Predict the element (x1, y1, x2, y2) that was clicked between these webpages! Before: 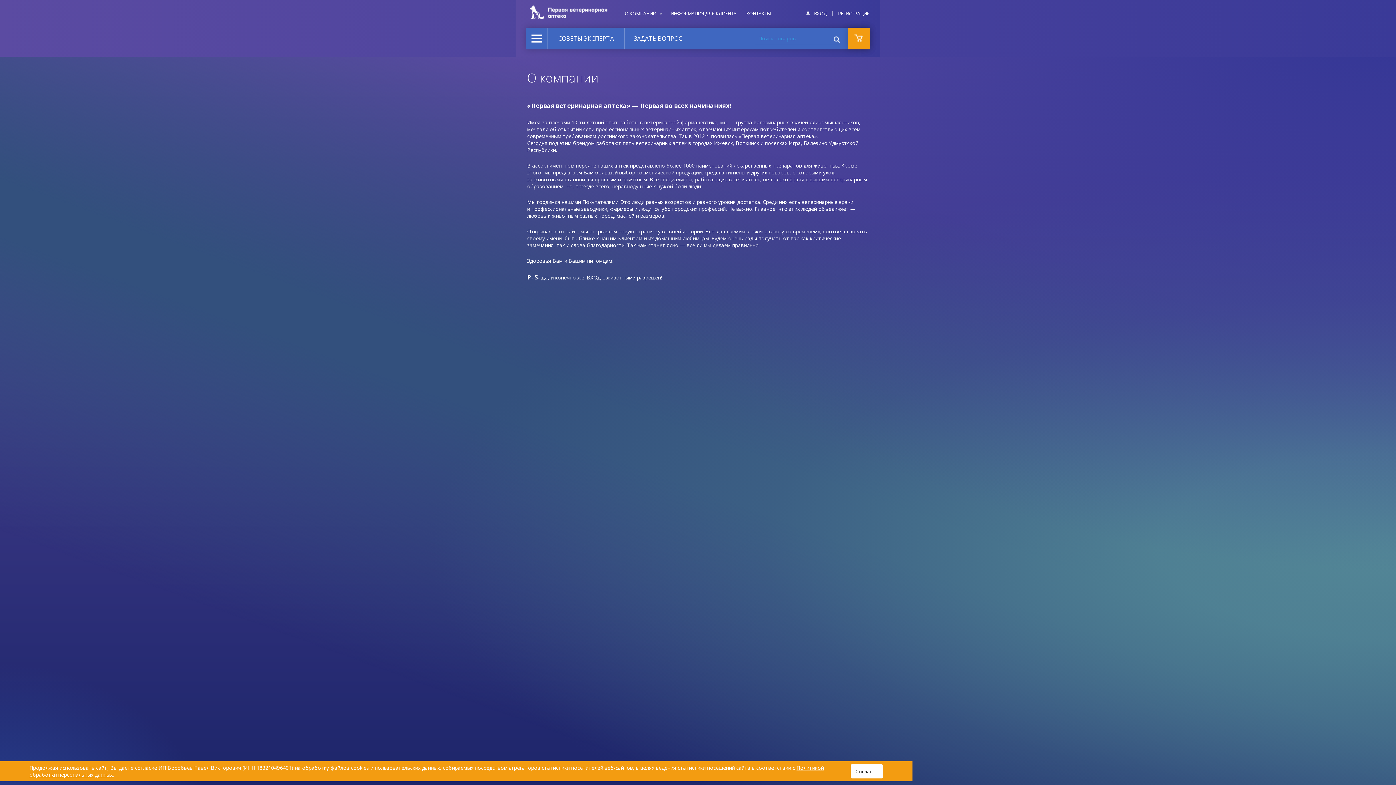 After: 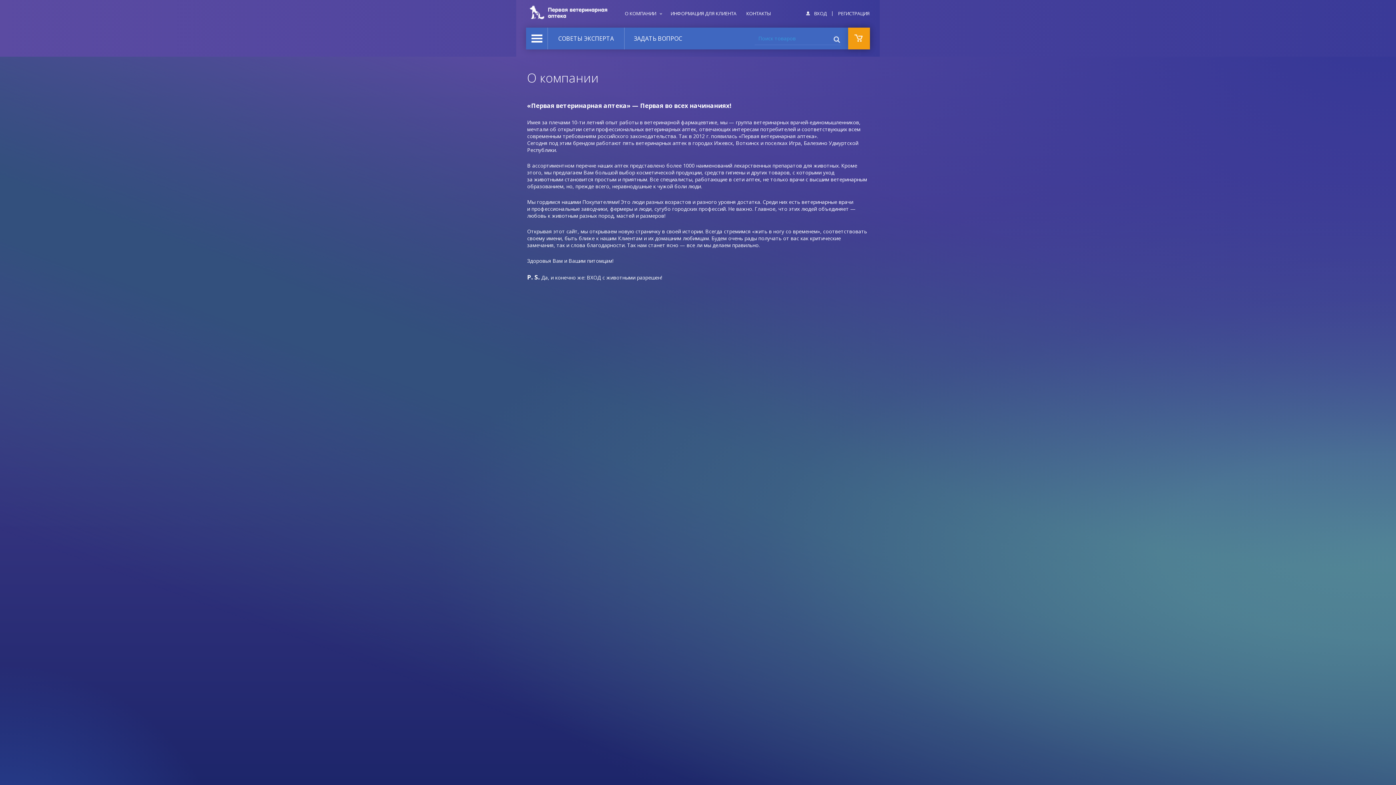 Action: label: Согласен bbox: (850, 764, 883, 778)